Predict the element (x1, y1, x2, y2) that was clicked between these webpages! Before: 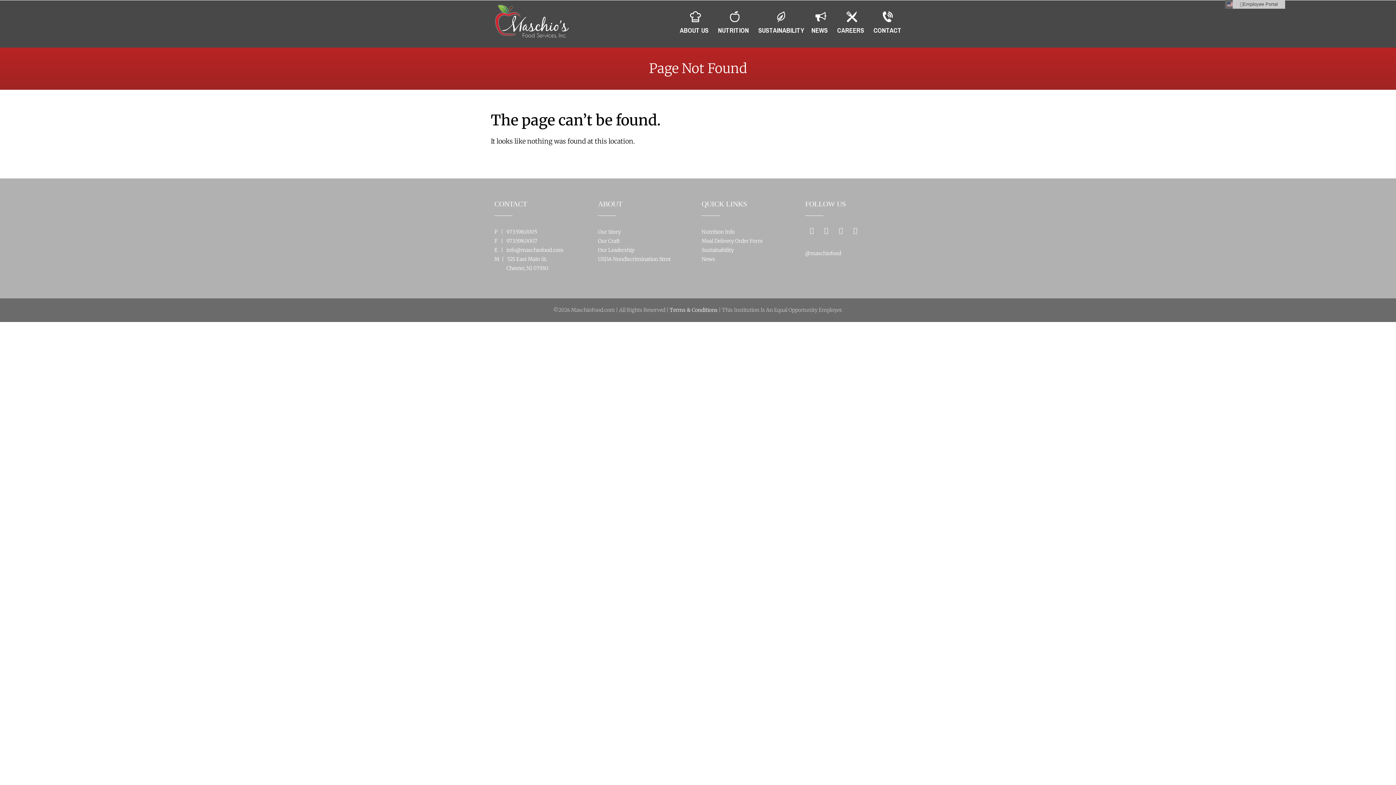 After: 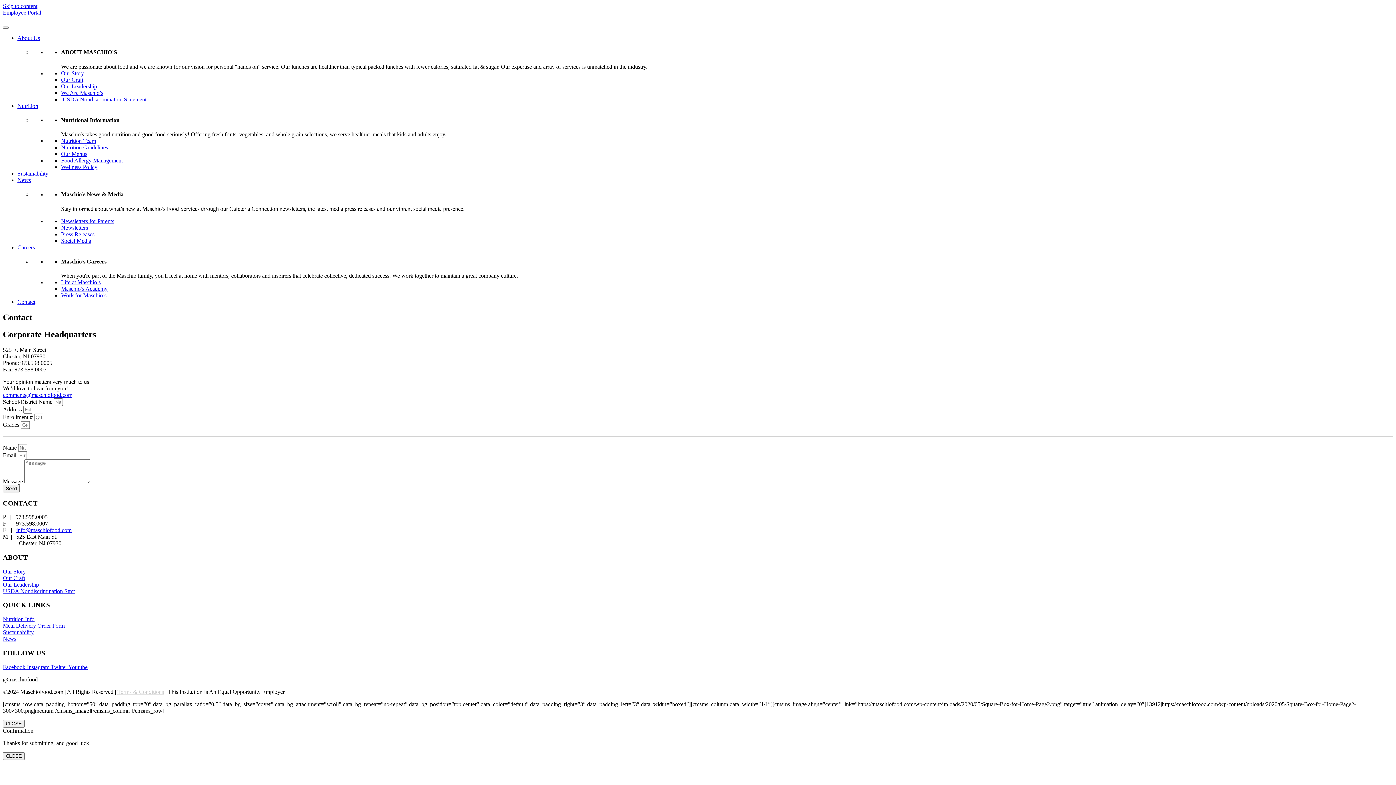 Action: bbox: (870, 0, 905, 47) label: CONTACT